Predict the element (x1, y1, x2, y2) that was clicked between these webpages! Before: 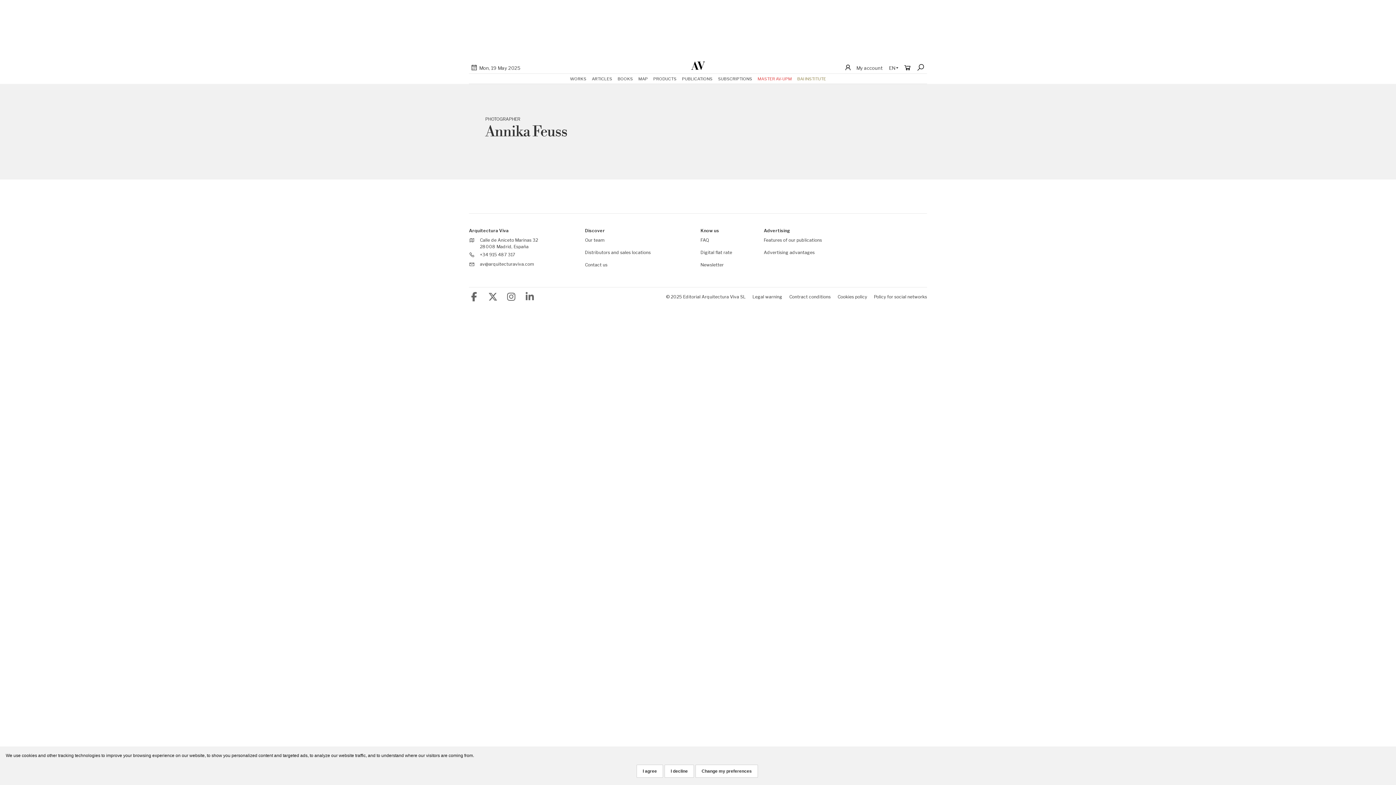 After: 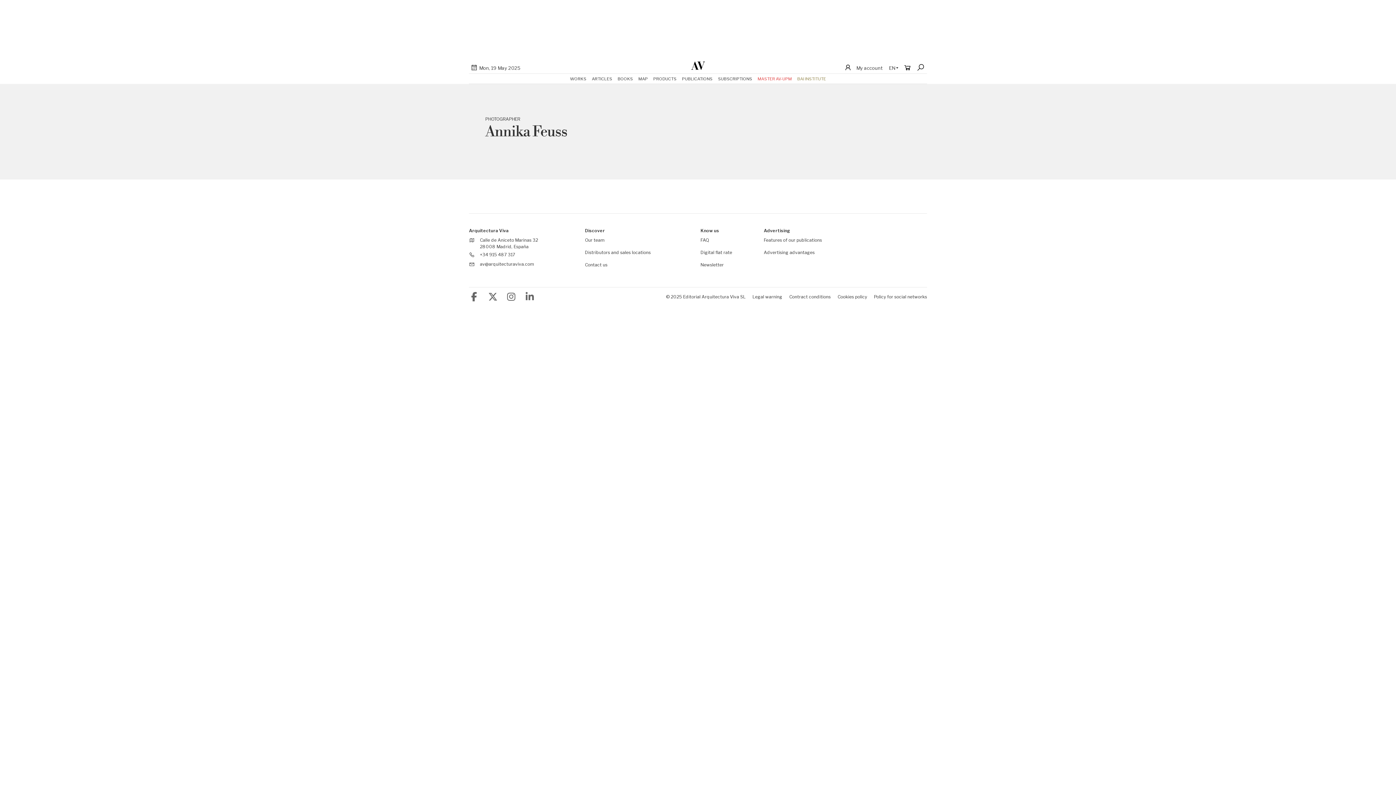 Action: bbox: (636, 765, 663, 778) label: I agree